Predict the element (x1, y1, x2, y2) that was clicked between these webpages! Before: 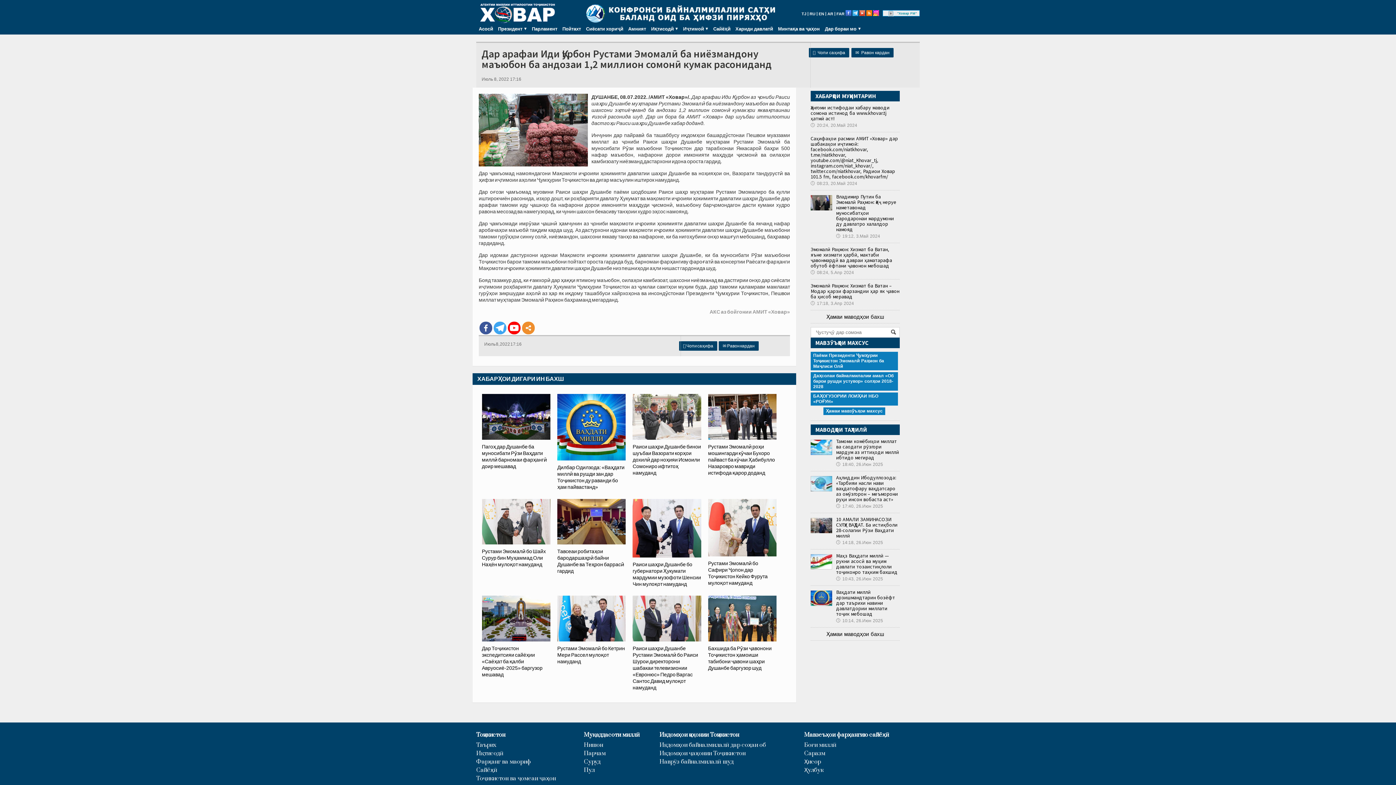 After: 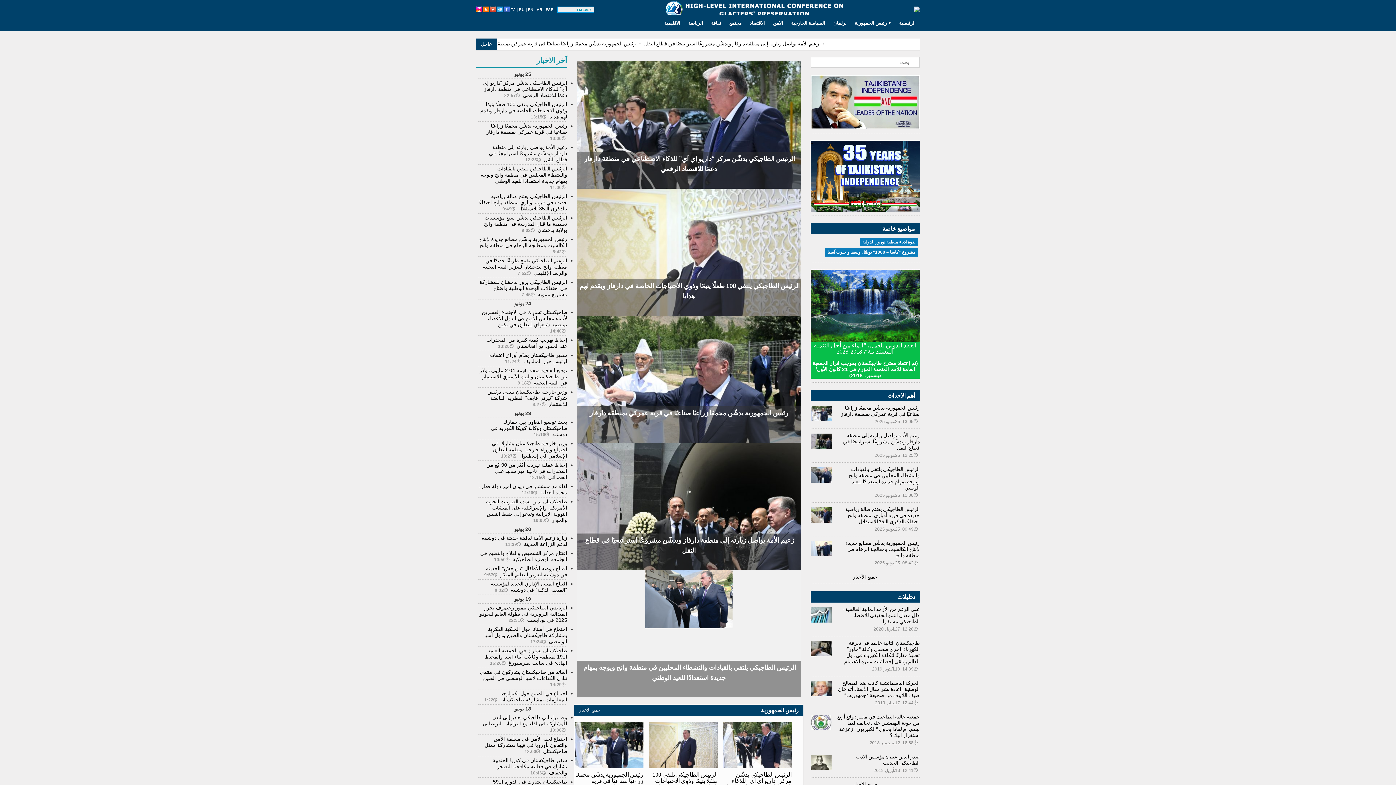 Action: label: AR bbox: (827, 11, 833, 16)